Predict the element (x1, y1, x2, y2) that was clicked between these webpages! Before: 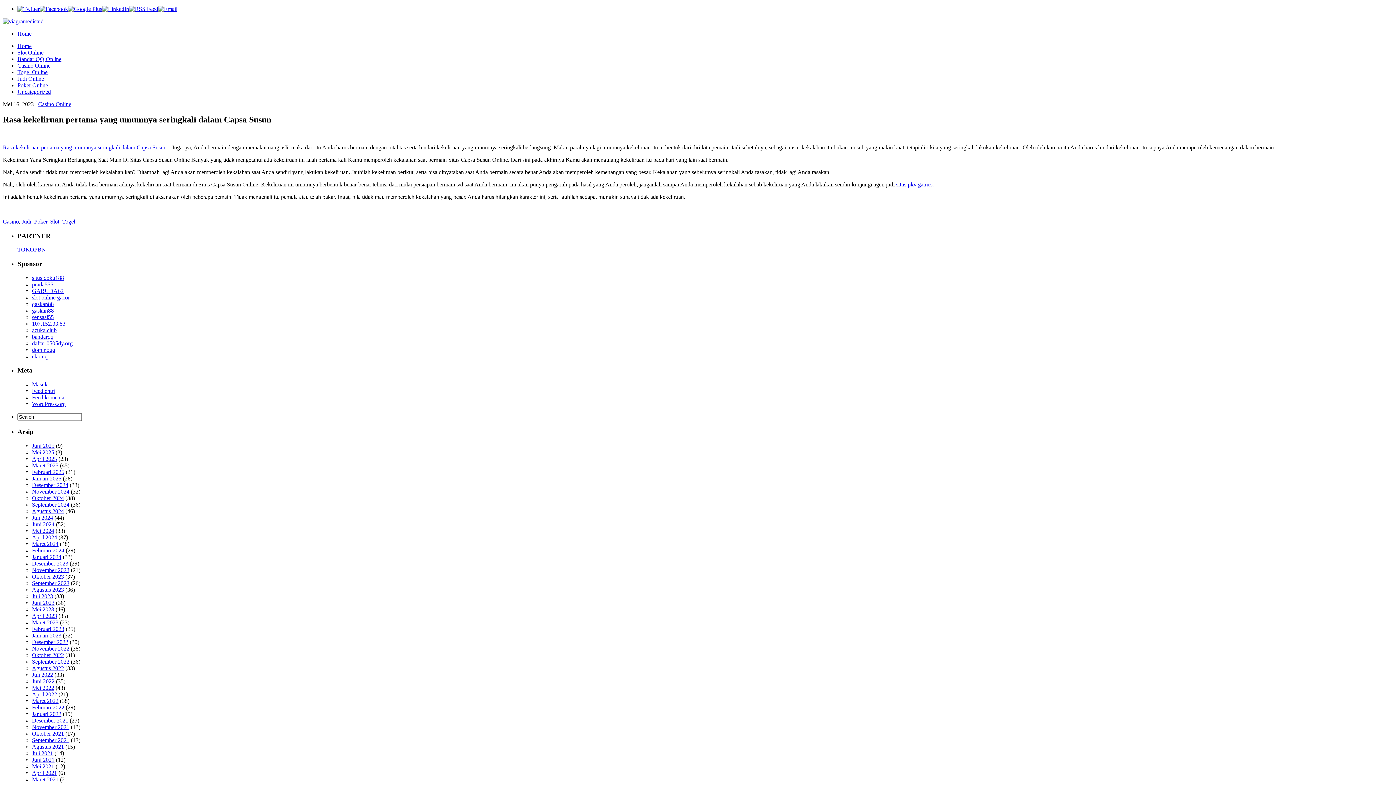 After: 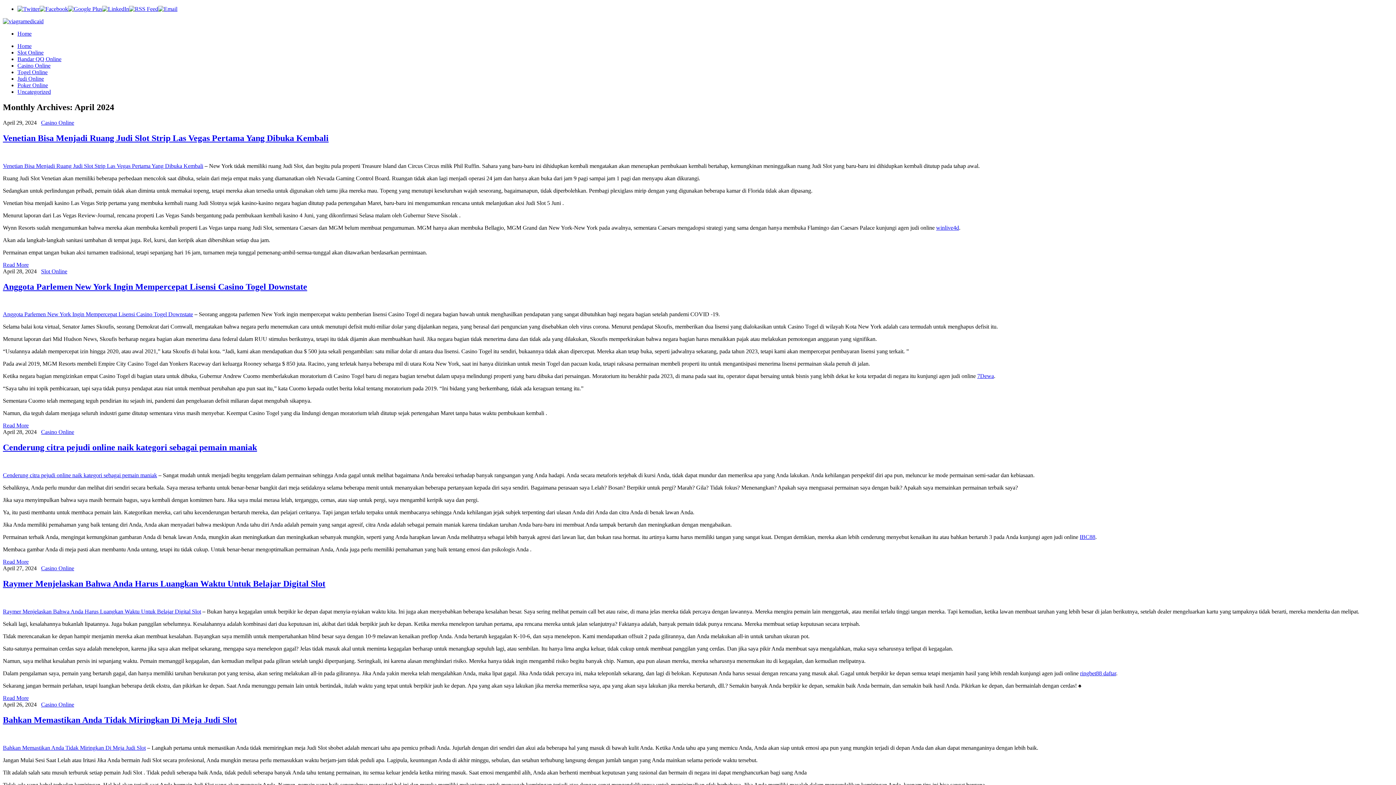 Action: label: April 2024 bbox: (32, 534, 57, 540)